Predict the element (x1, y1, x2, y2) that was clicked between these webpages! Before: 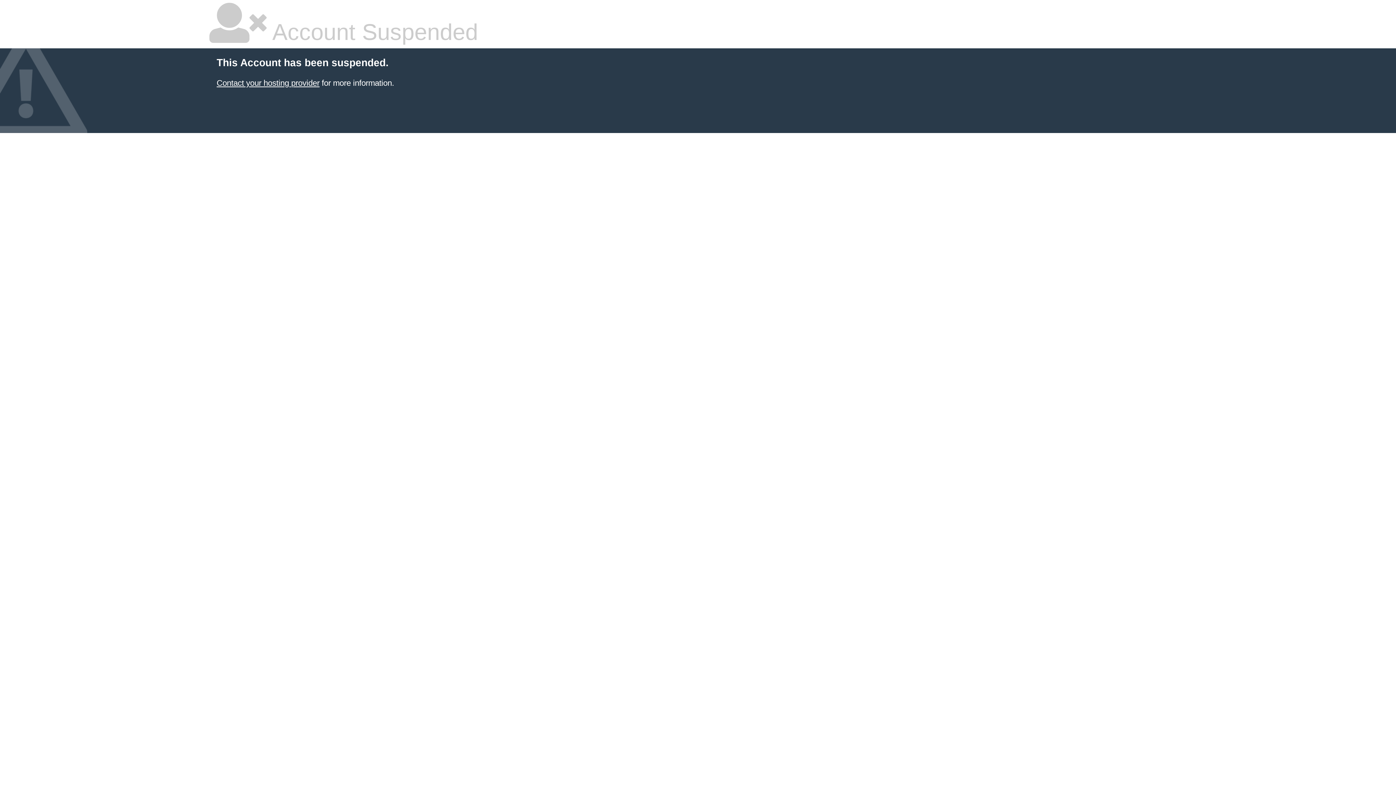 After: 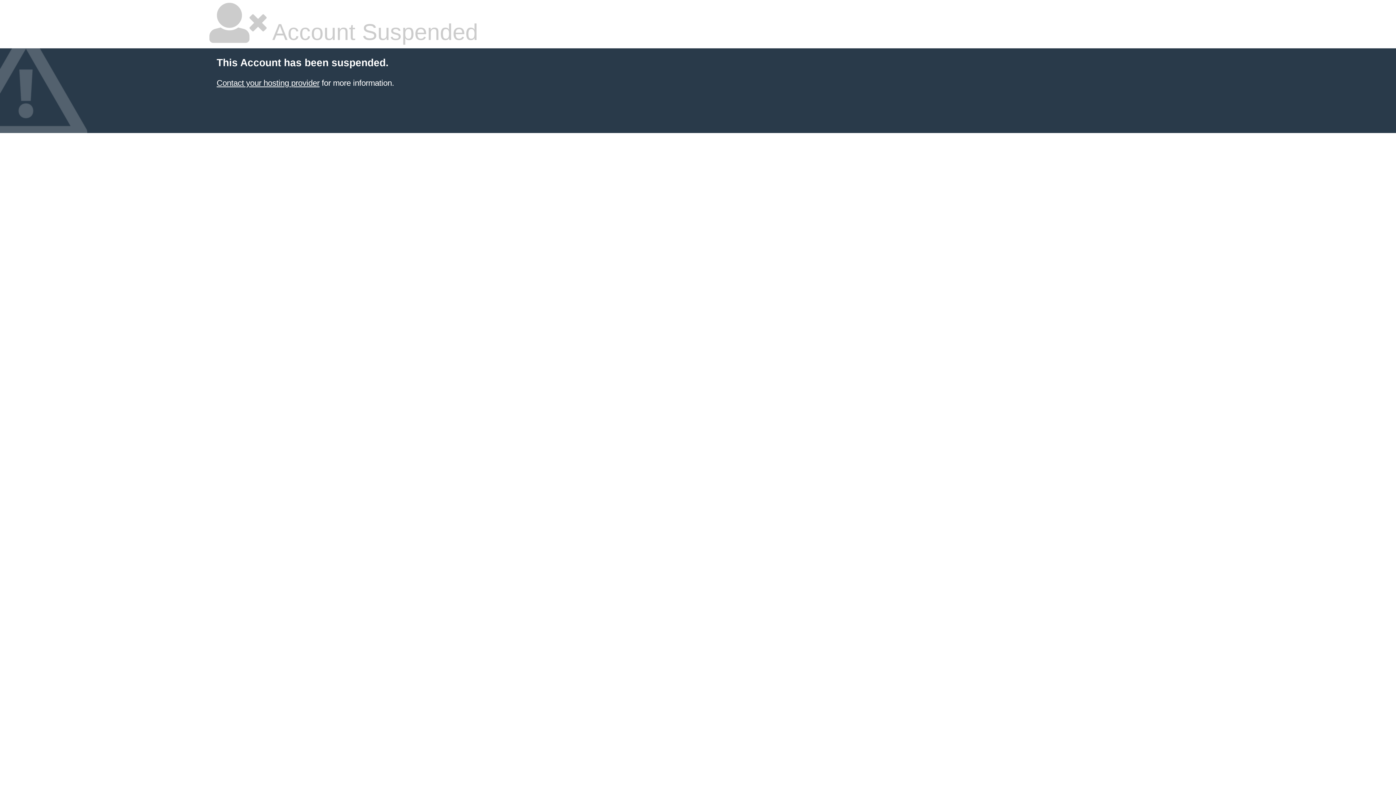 Action: bbox: (216, 78, 319, 87) label: Contact your hosting provider